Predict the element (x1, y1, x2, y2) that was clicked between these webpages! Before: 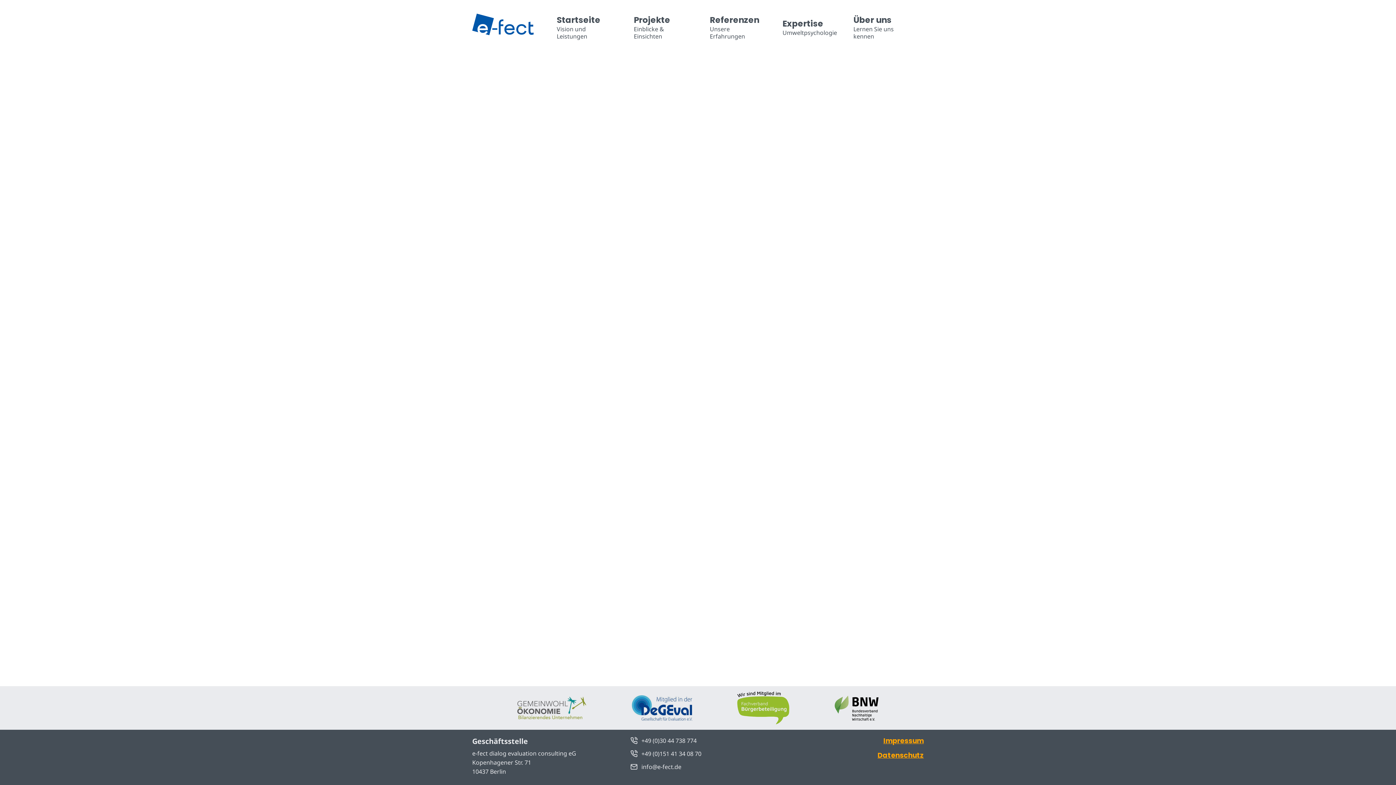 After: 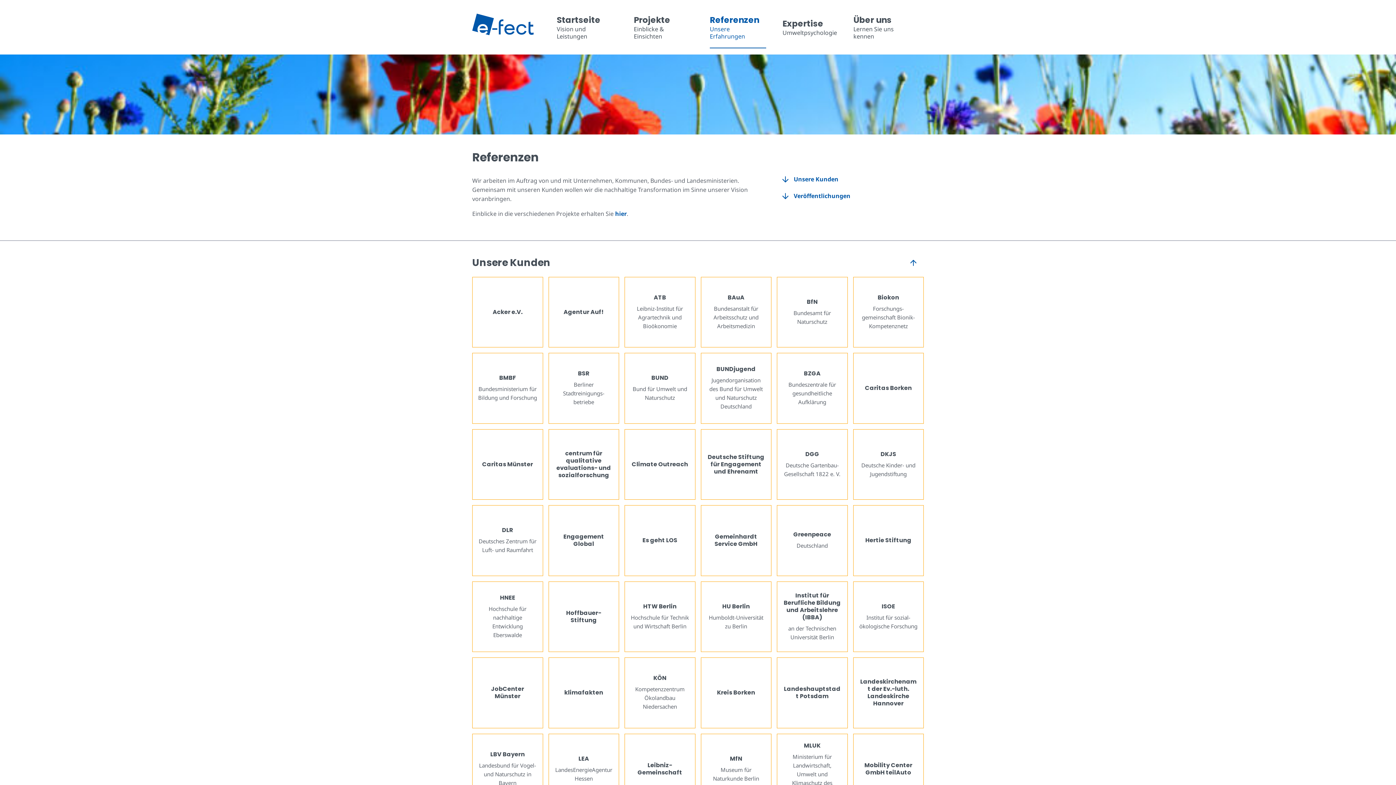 Action: bbox: (701, 6, 774, 48) label: Referenzen
Unsere Erfahrungen